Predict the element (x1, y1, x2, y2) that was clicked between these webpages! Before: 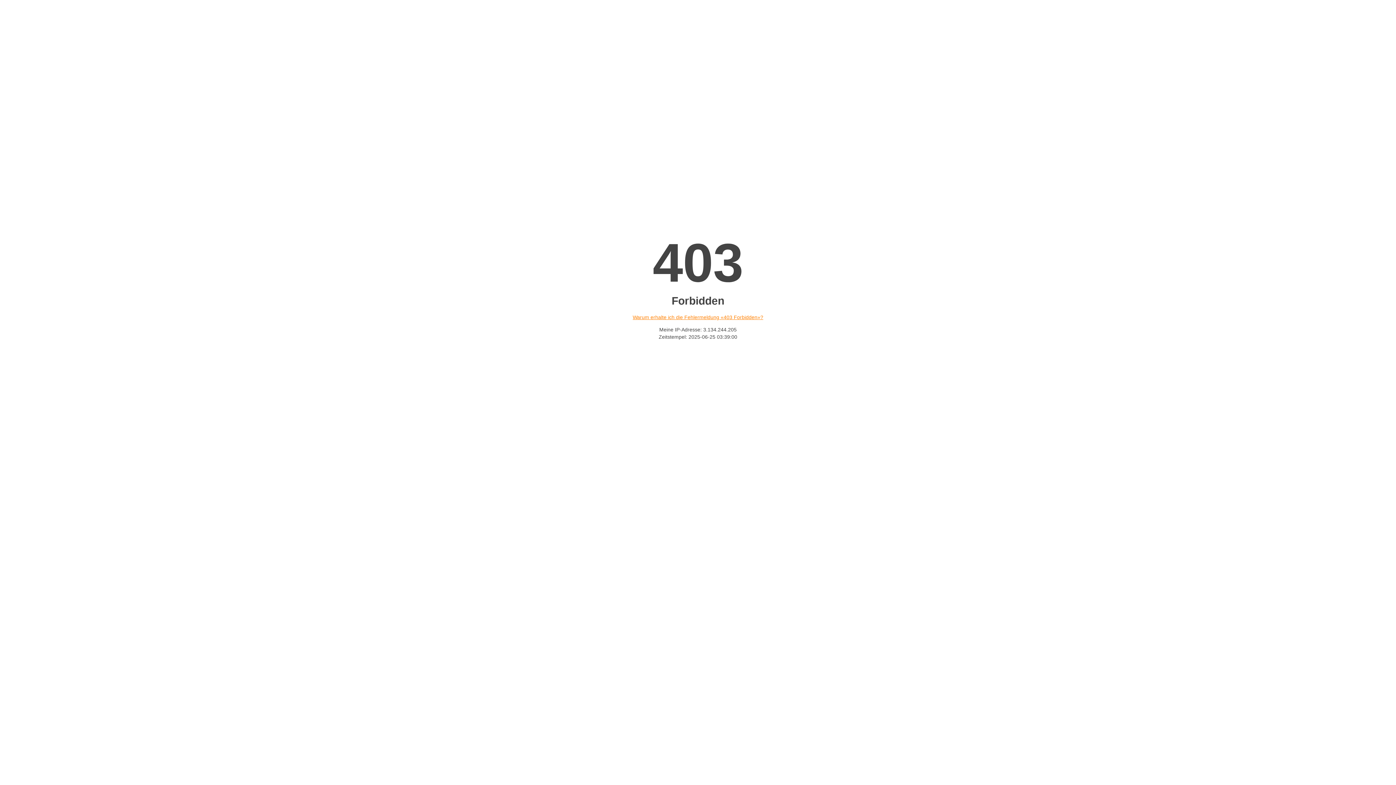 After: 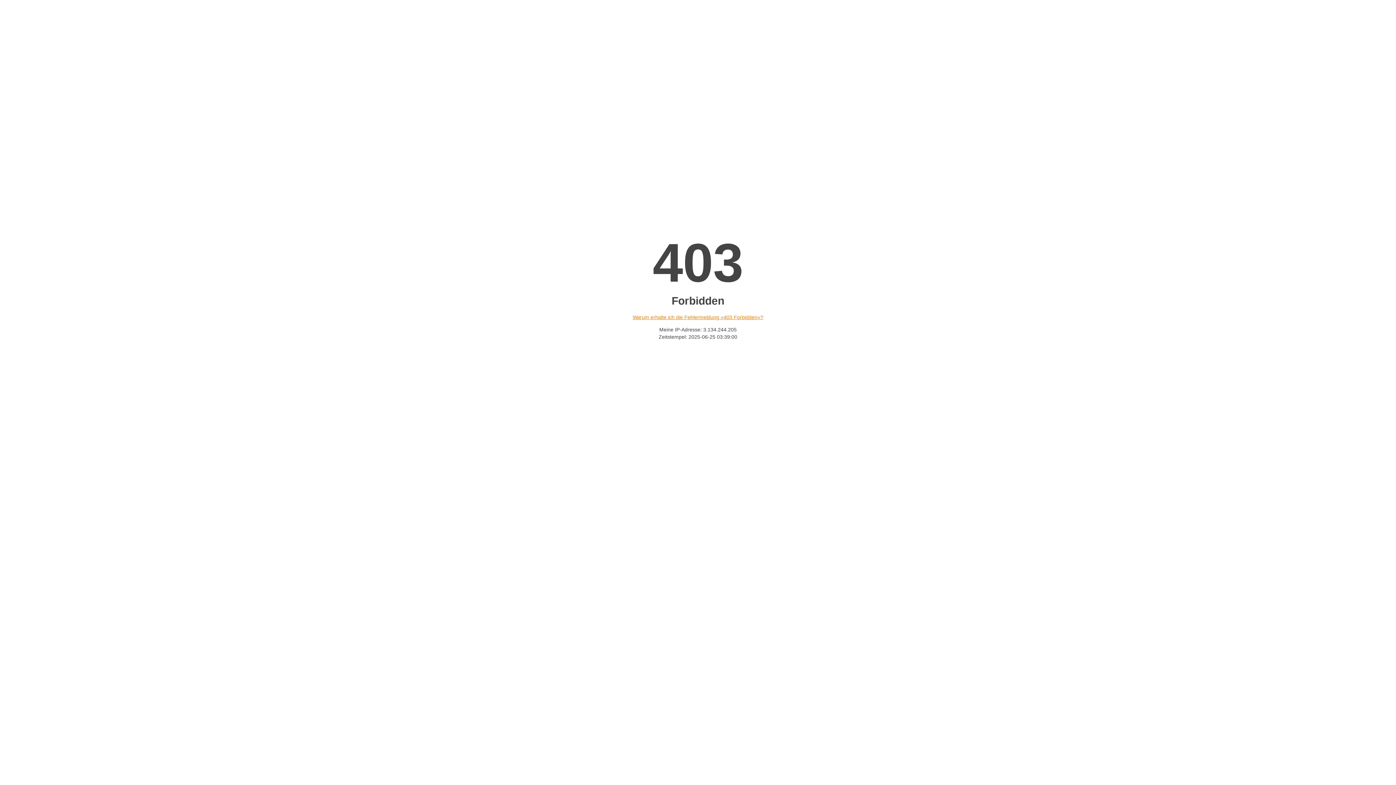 Action: label: Warum erhalte ich die Fehlermeldung «403 Forbidden»? bbox: (632, 314, 763, 320)